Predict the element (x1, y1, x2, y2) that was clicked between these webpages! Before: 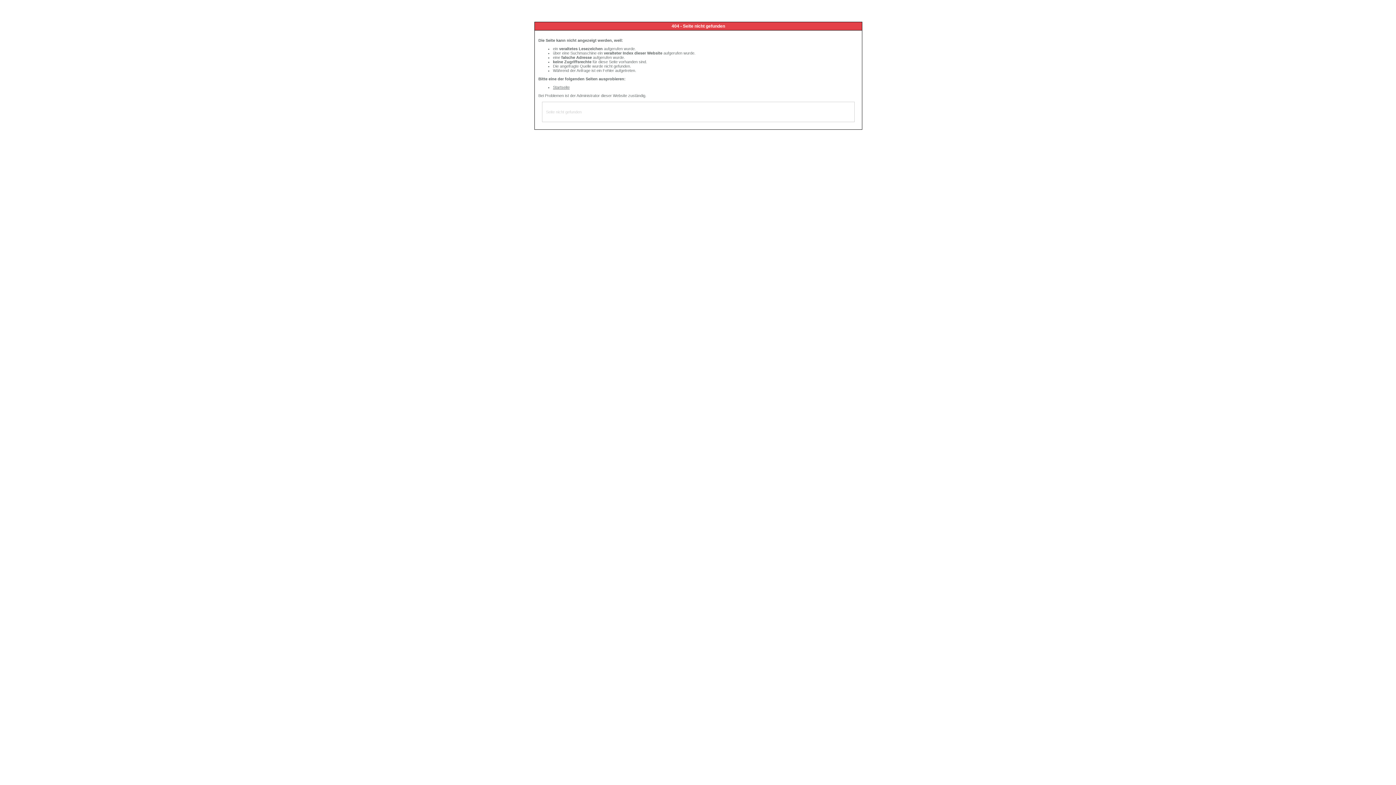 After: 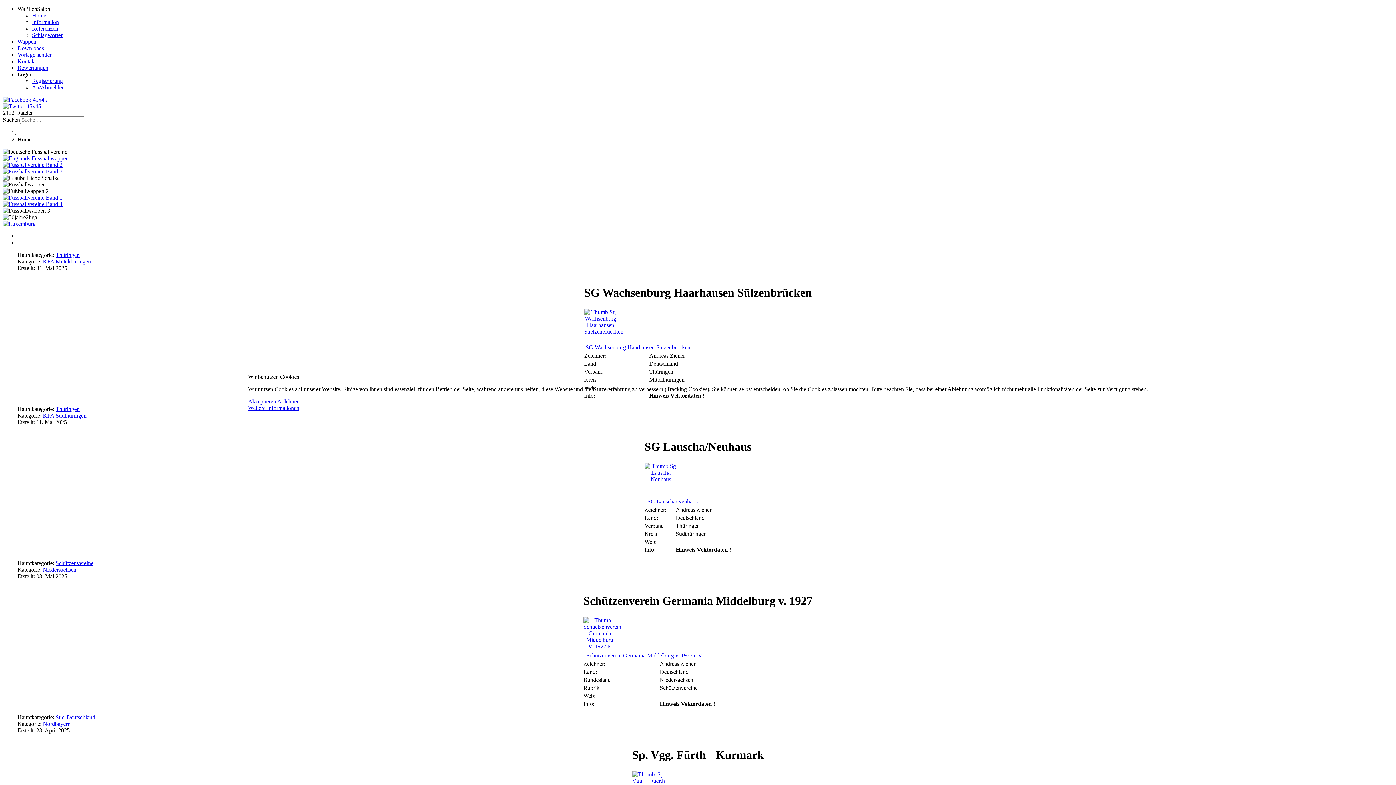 Action: bbox: (553, 85, 569, 89) label: Startseite